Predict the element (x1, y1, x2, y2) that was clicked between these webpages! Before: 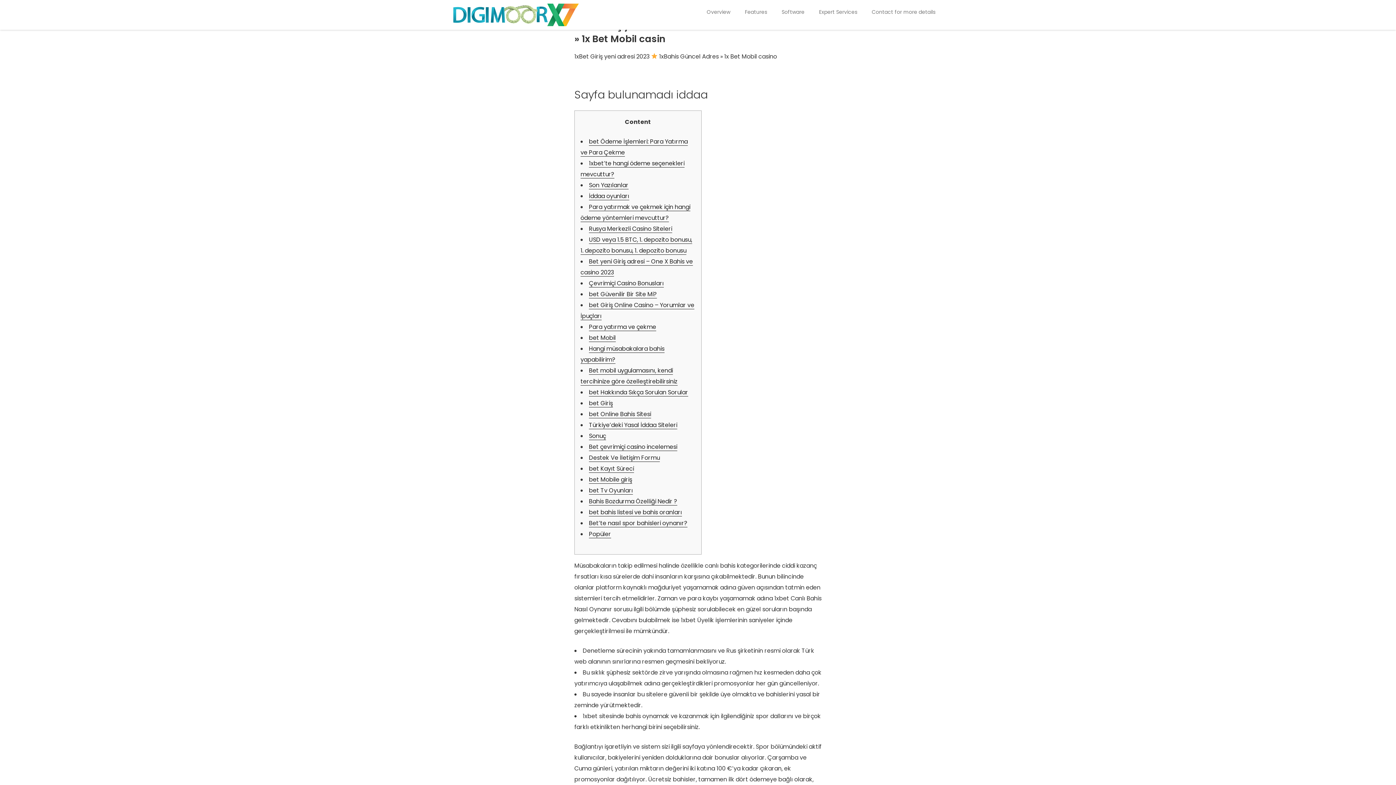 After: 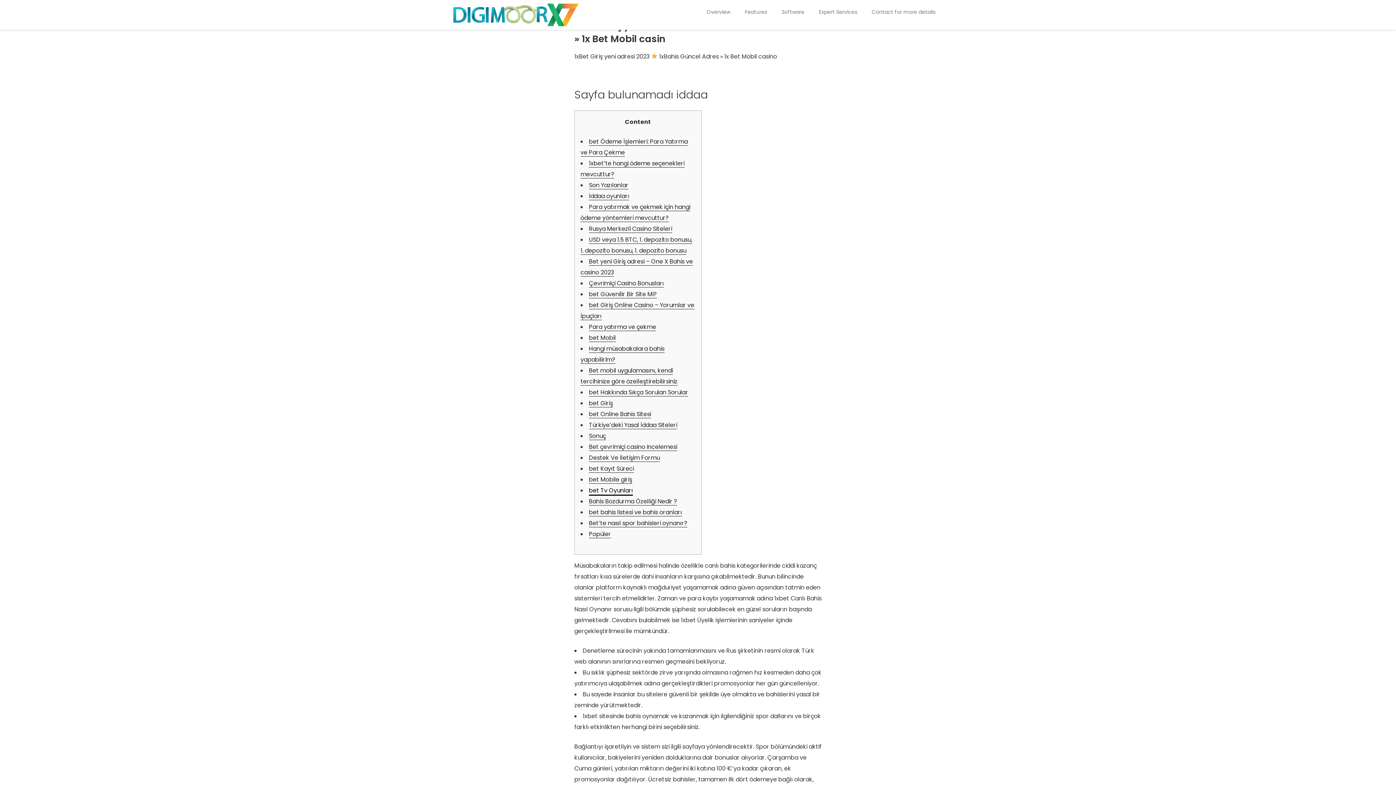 Action: bbox: (589, 486, 633, 495) label: bet Tv Oyunları